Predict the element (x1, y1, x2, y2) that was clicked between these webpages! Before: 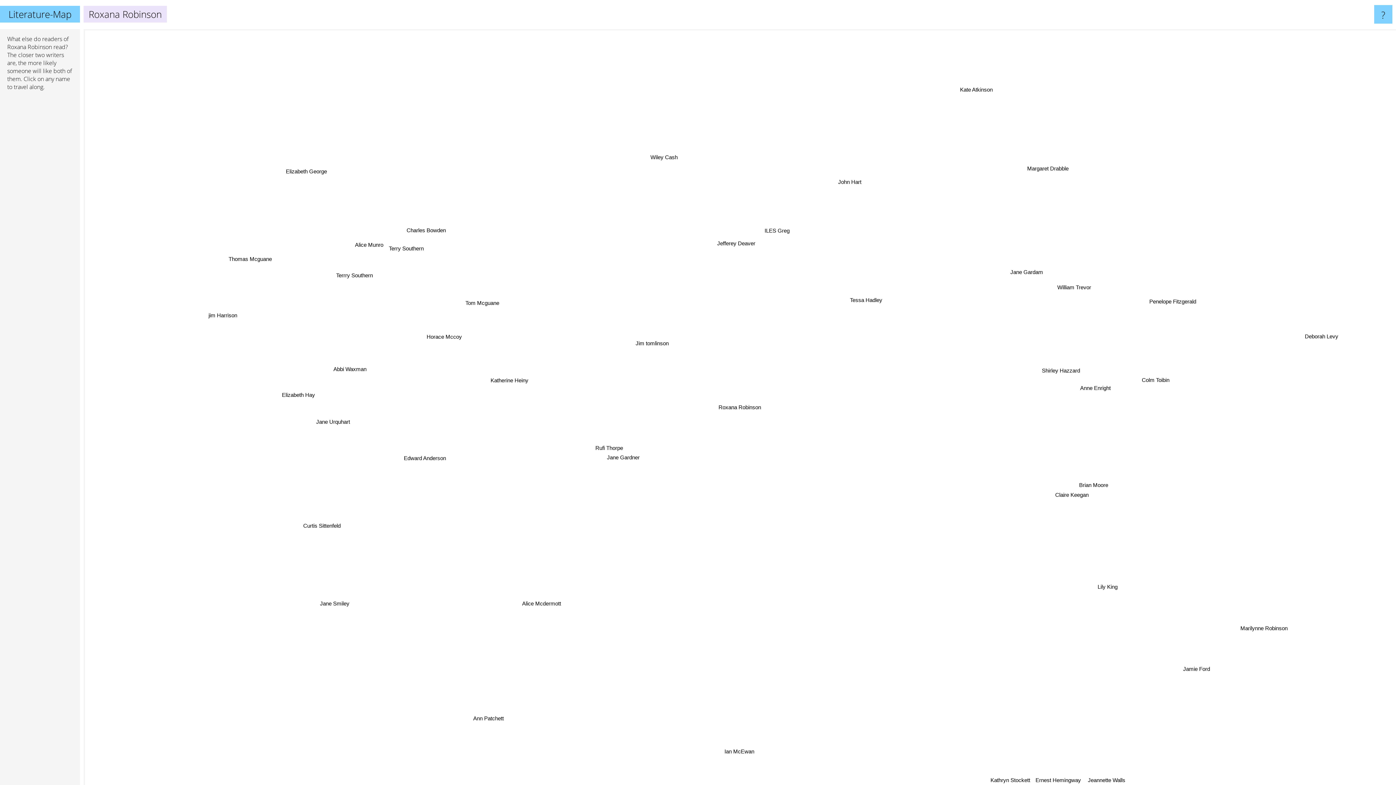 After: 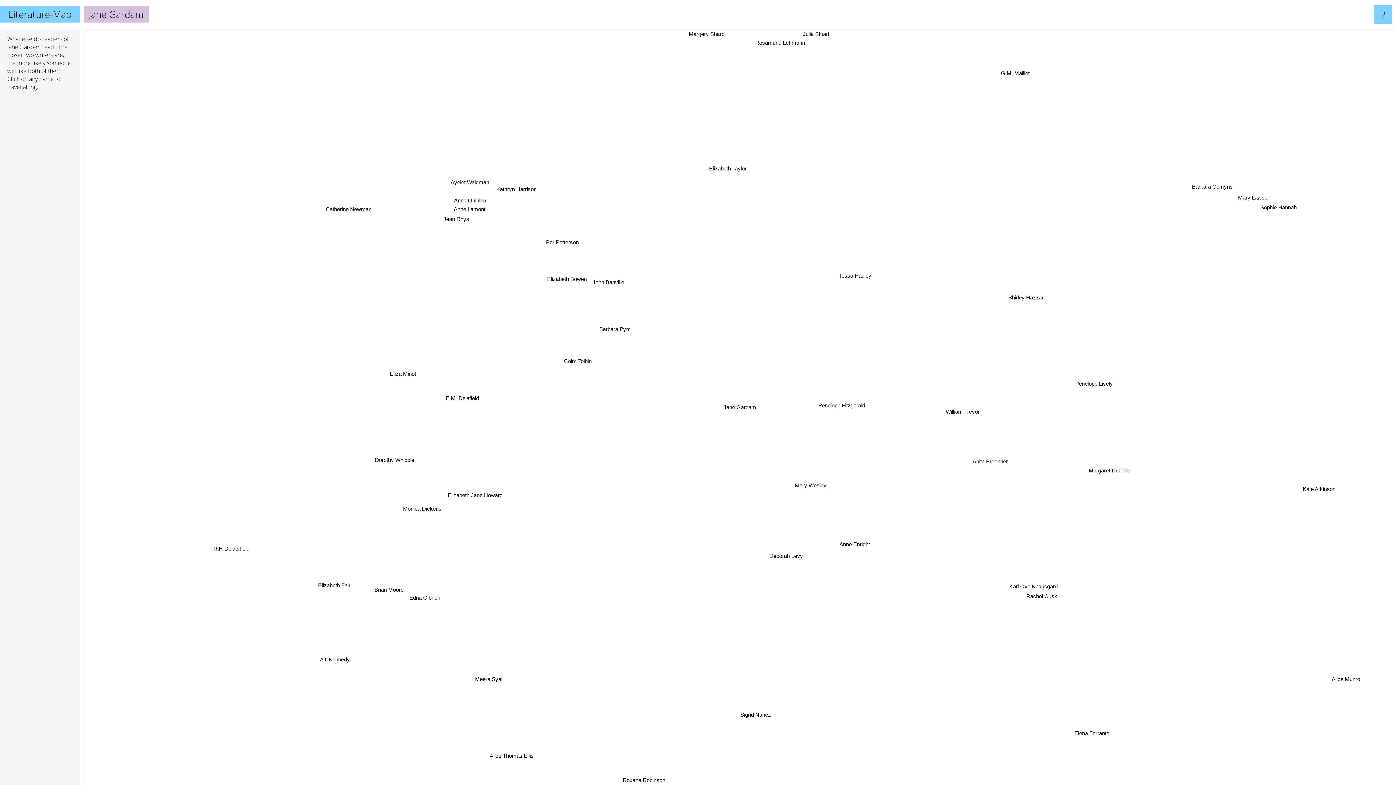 Action: bbox: (958, 295, 996, 305) label: Jane Gardam